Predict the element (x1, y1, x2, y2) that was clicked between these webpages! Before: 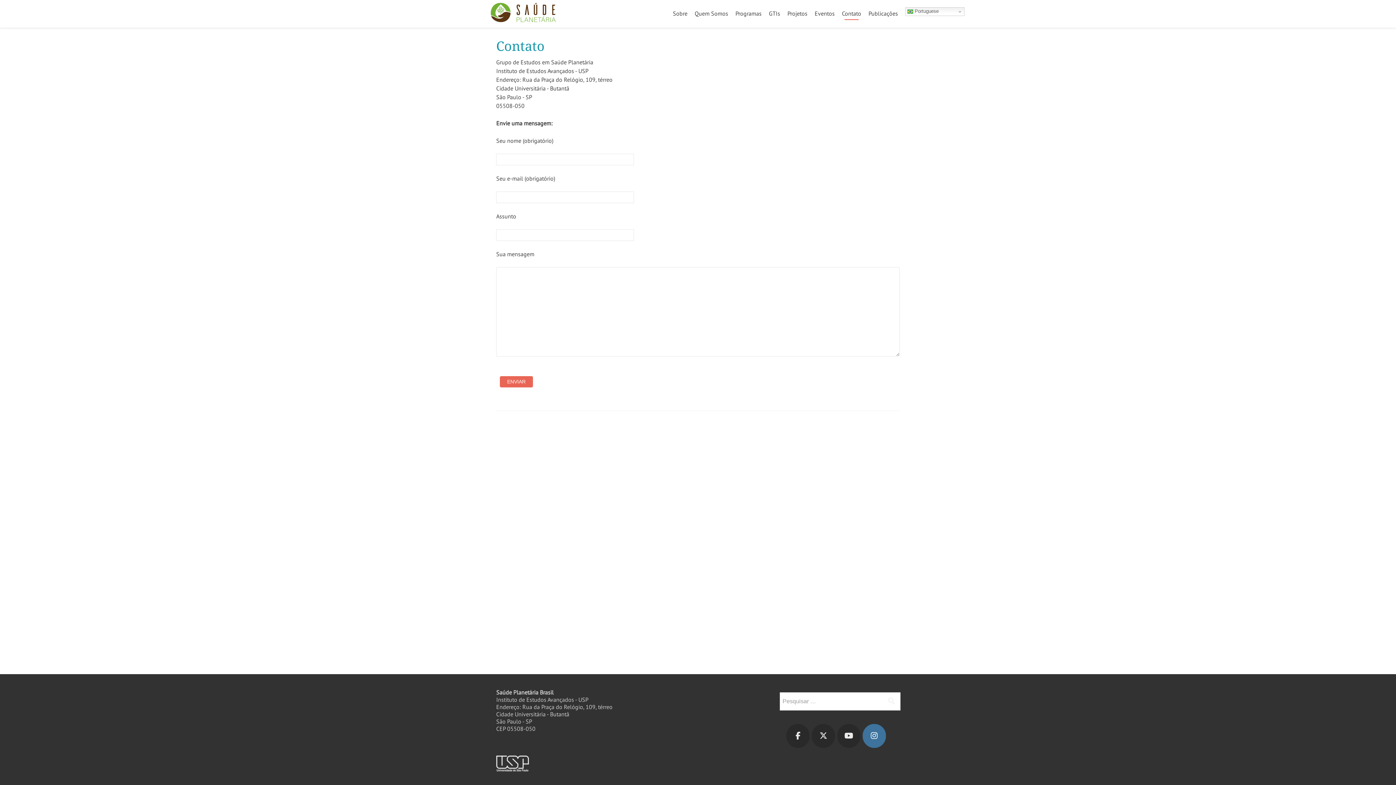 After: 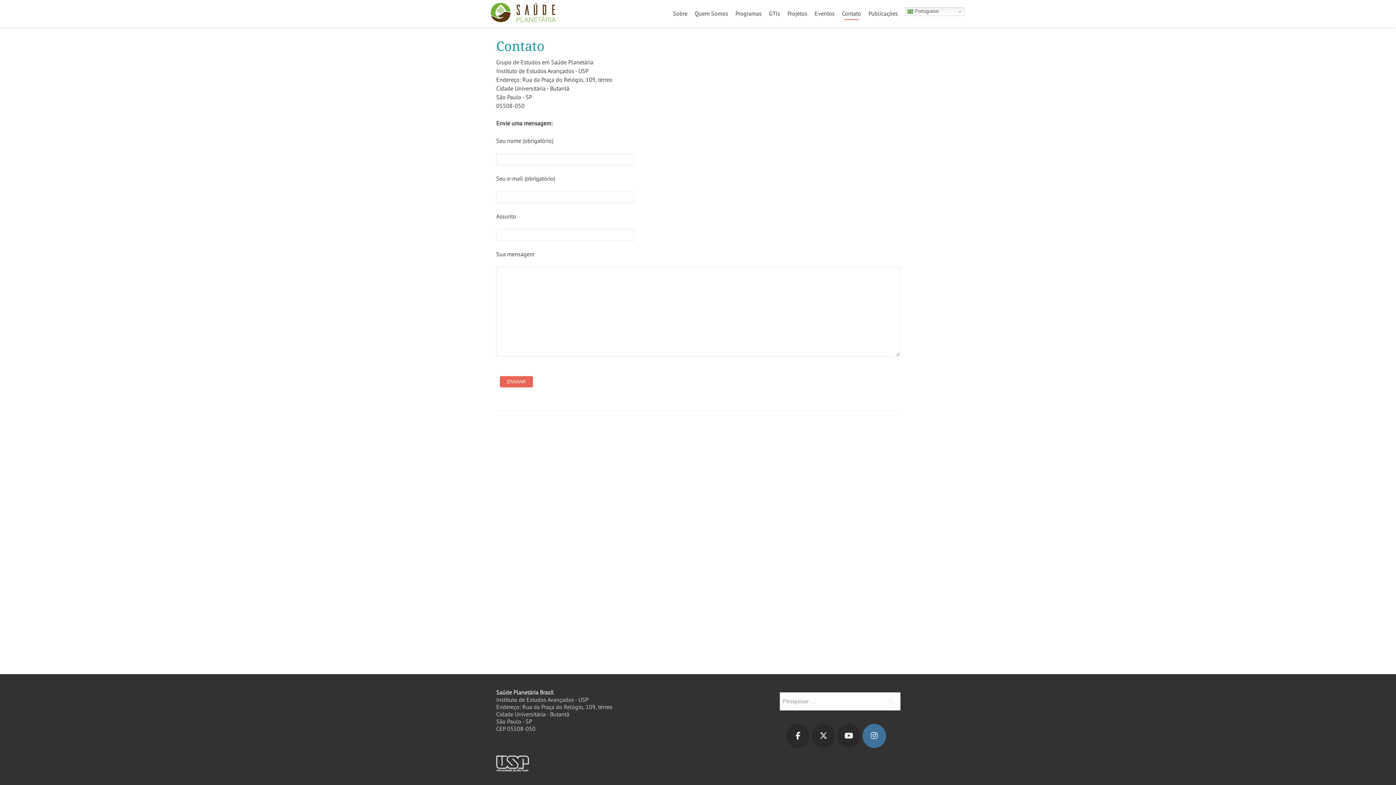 Action: label: Saúde Planetária em X Twitter bbox: (812, 724, 835, 748)